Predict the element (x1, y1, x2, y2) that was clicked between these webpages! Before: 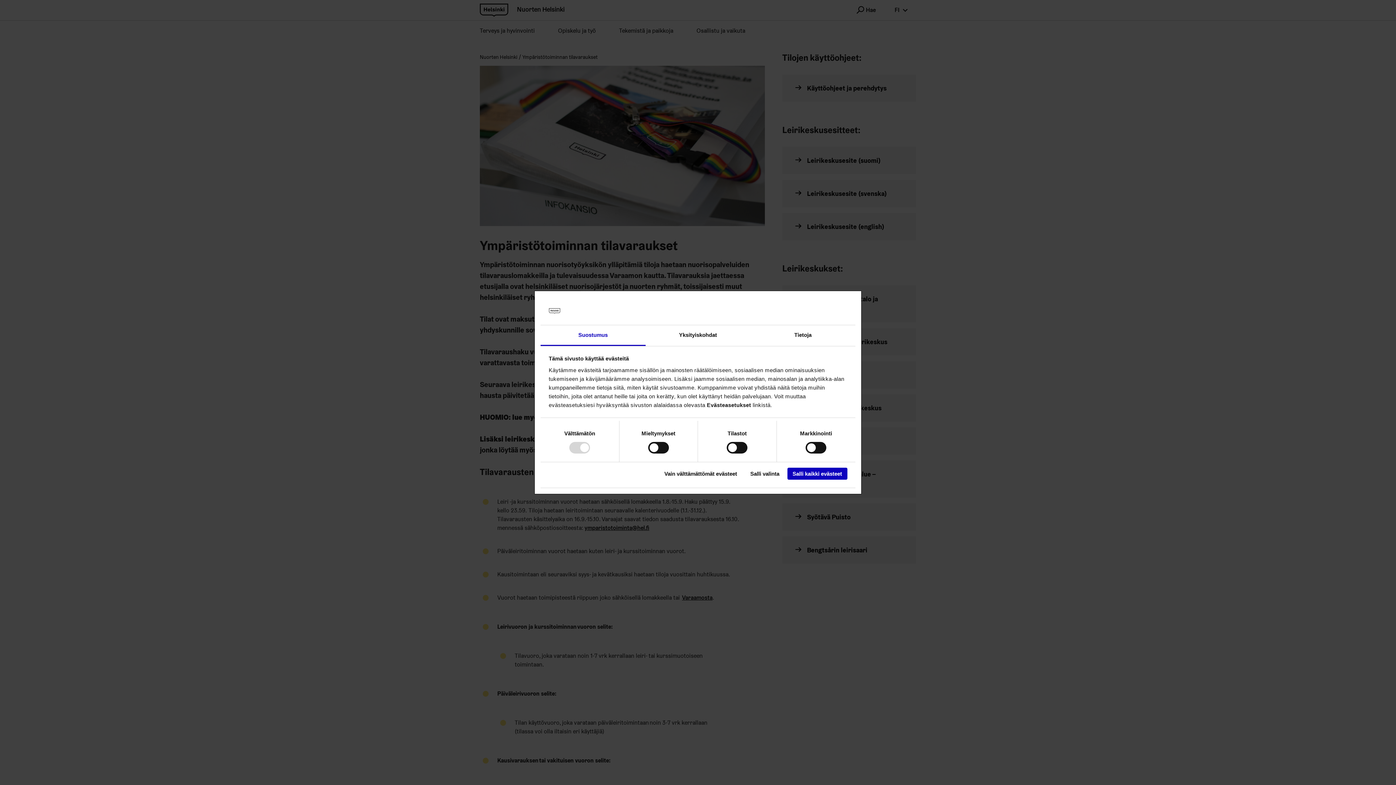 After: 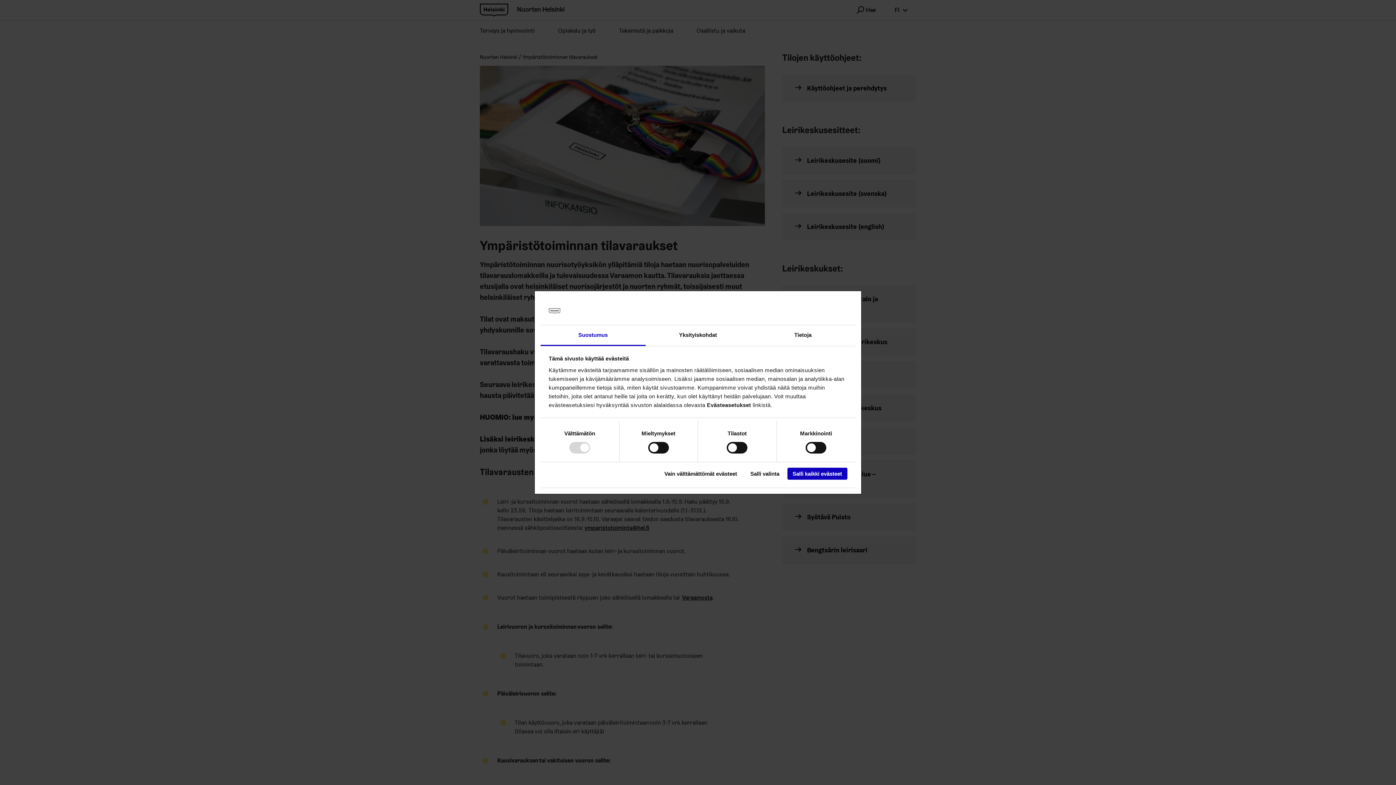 Action: bbox: (540, 325, 645, 346) label: Suostumus